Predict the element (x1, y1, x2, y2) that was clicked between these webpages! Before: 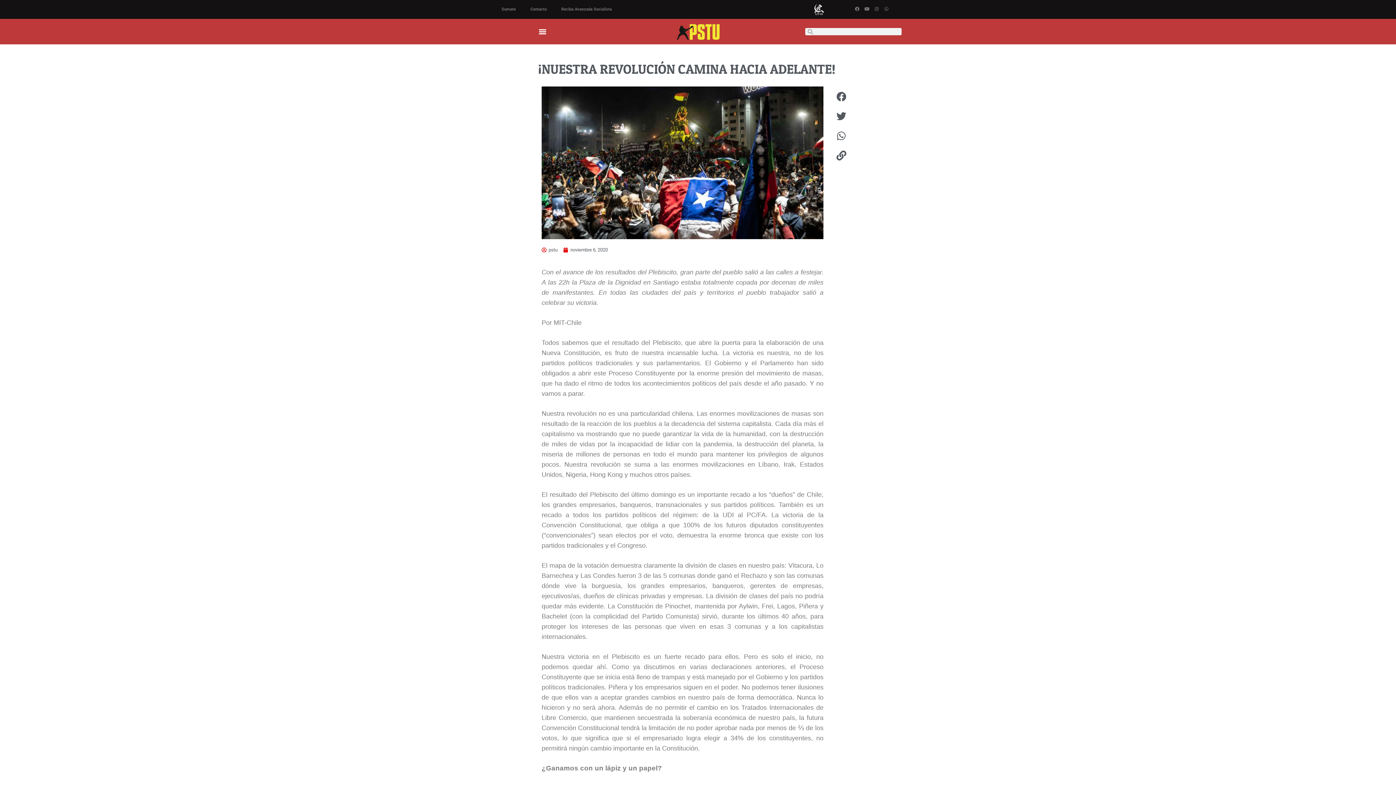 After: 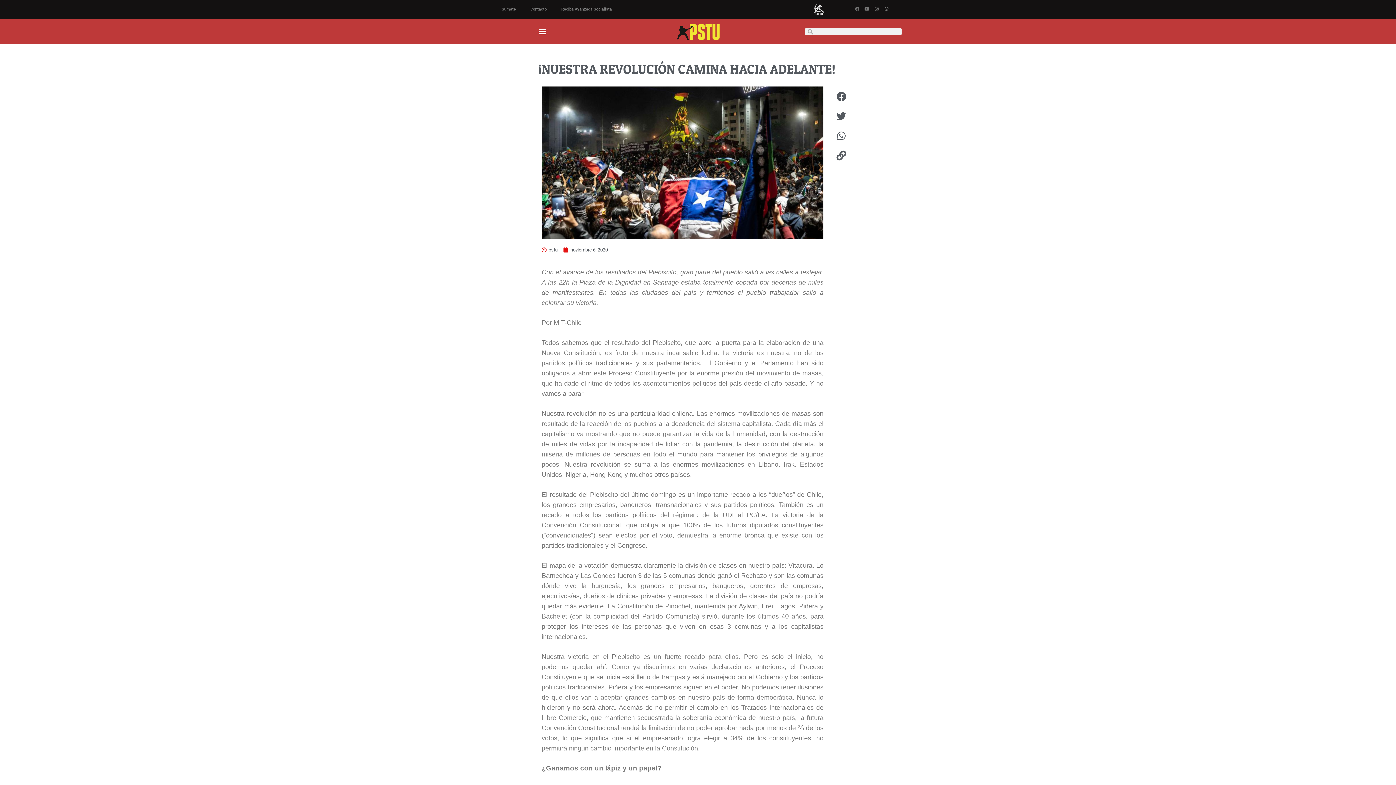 Action: bbox: (855, 6, 859, 11) label: Facebook